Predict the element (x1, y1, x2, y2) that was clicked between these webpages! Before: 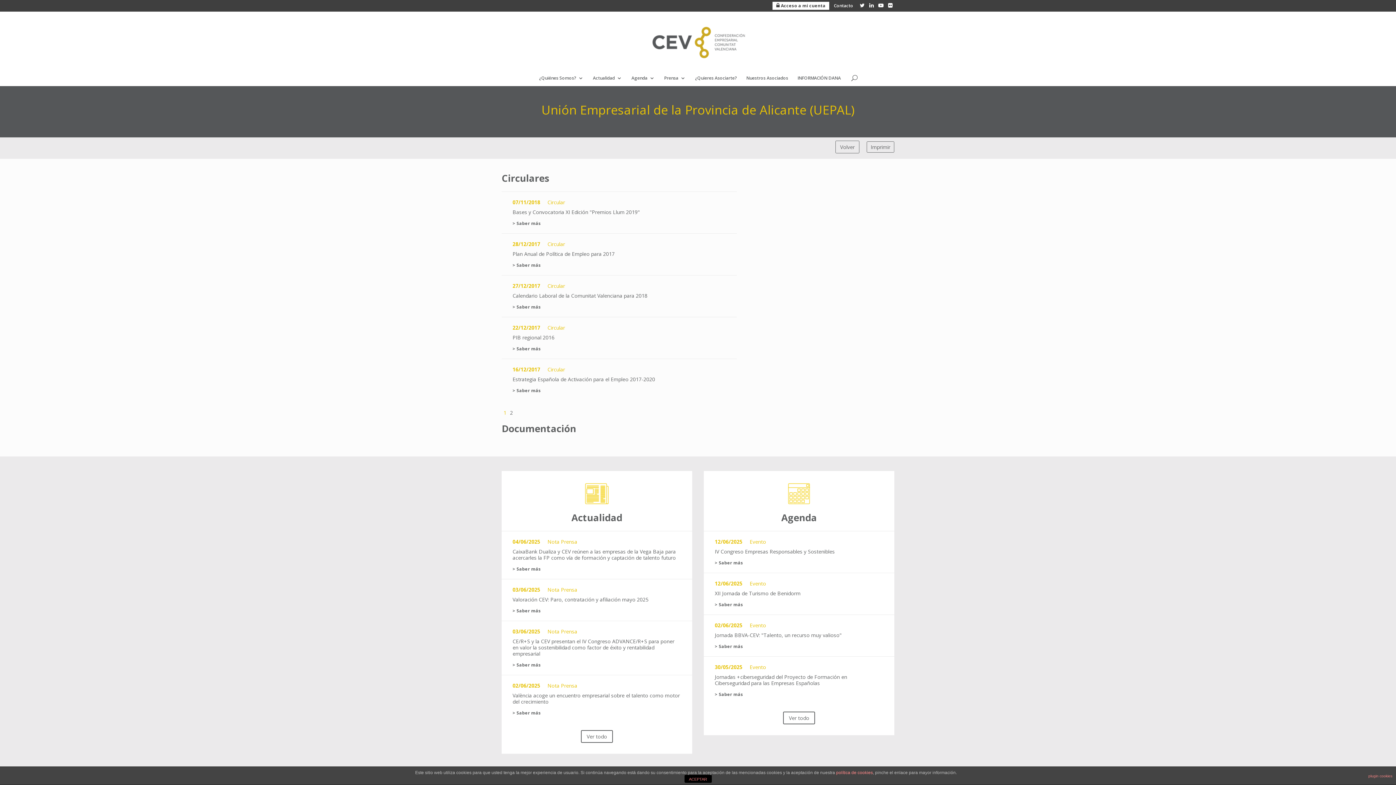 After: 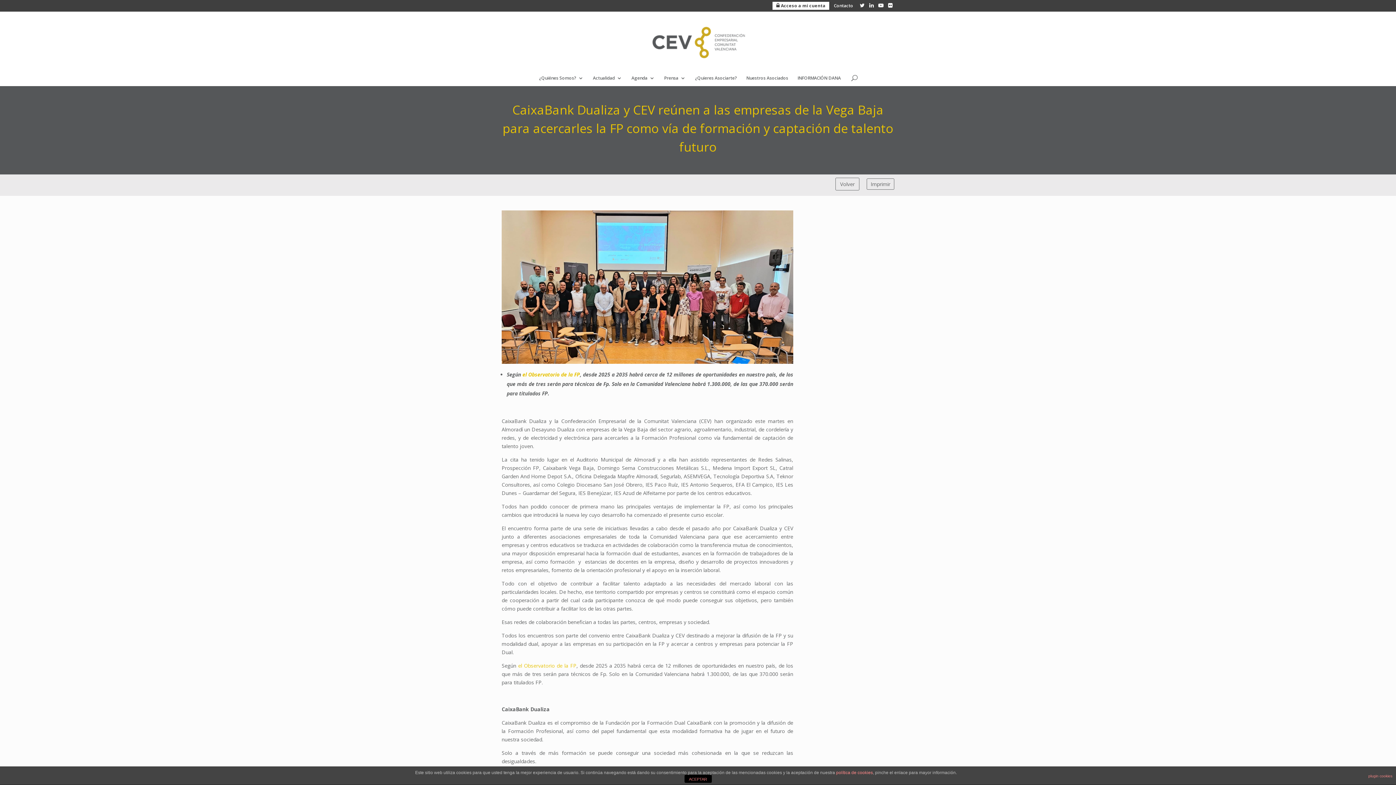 Action: bbox: (501, 531, 692, 579) label: 04/06/2025
Nota Prensa
CaixaBank Dualiza y CEV reúnen a las empresas de la Vega Baja para acercarles la FP como vía de formación y captación de talento futuro
> Saber más